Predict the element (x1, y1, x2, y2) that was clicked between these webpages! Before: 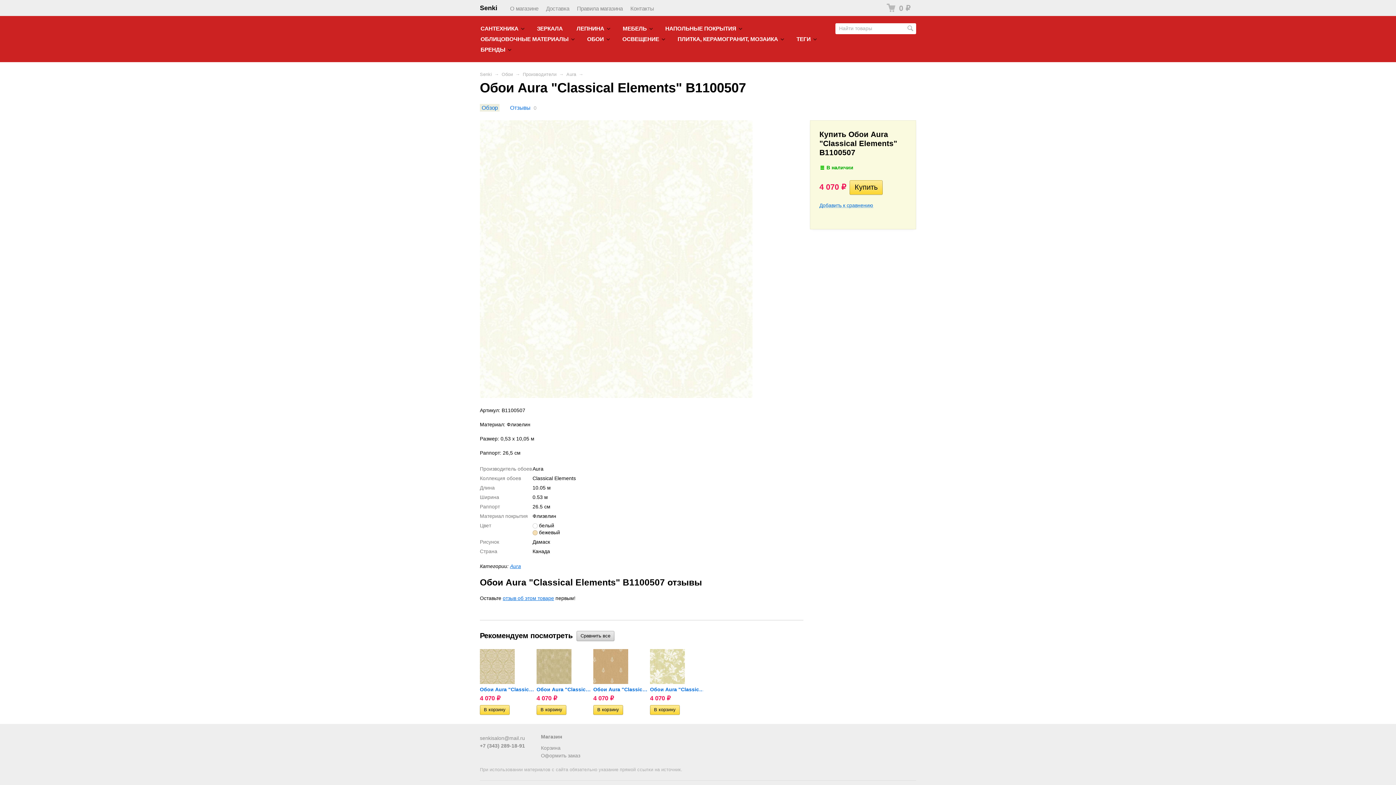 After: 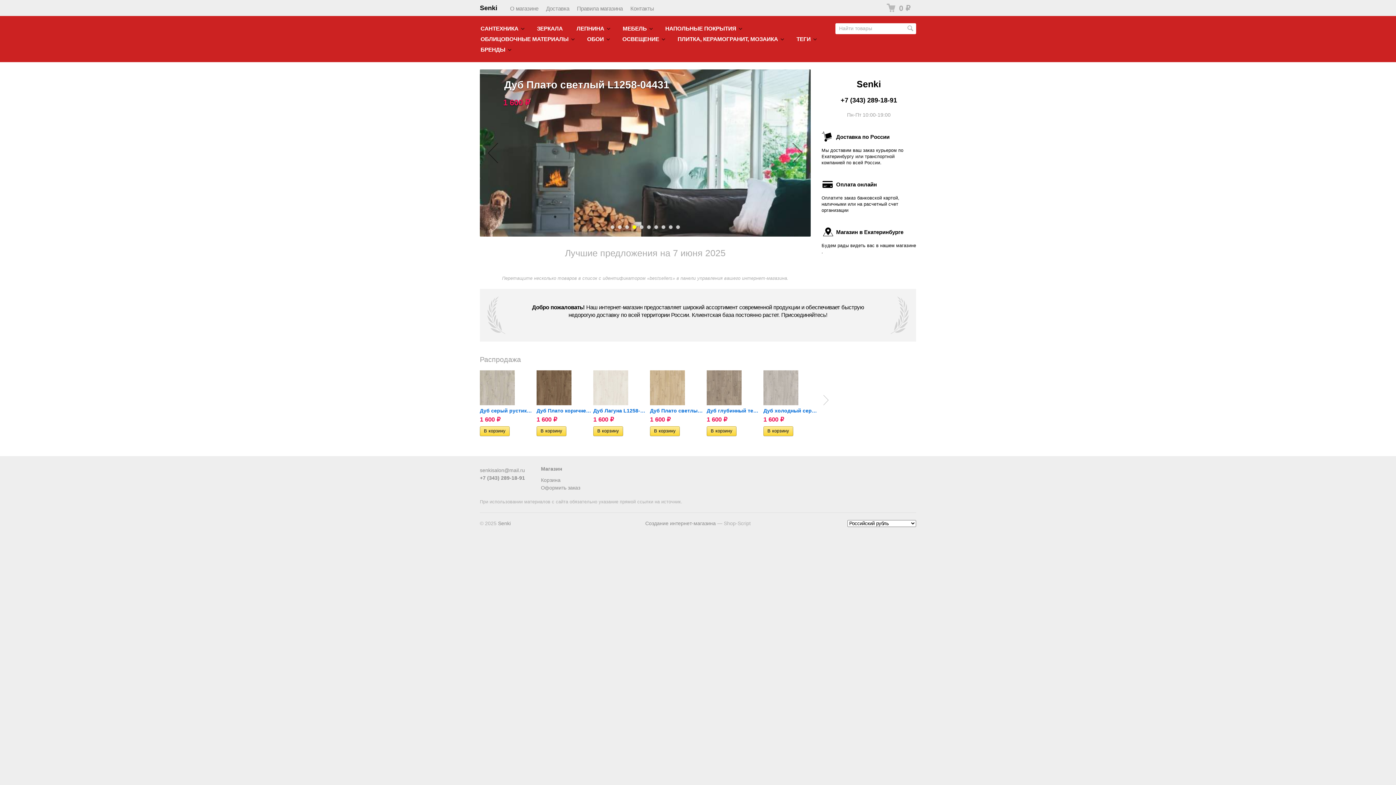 Action: bbox: (480, 72, 492, 77) label: Senki